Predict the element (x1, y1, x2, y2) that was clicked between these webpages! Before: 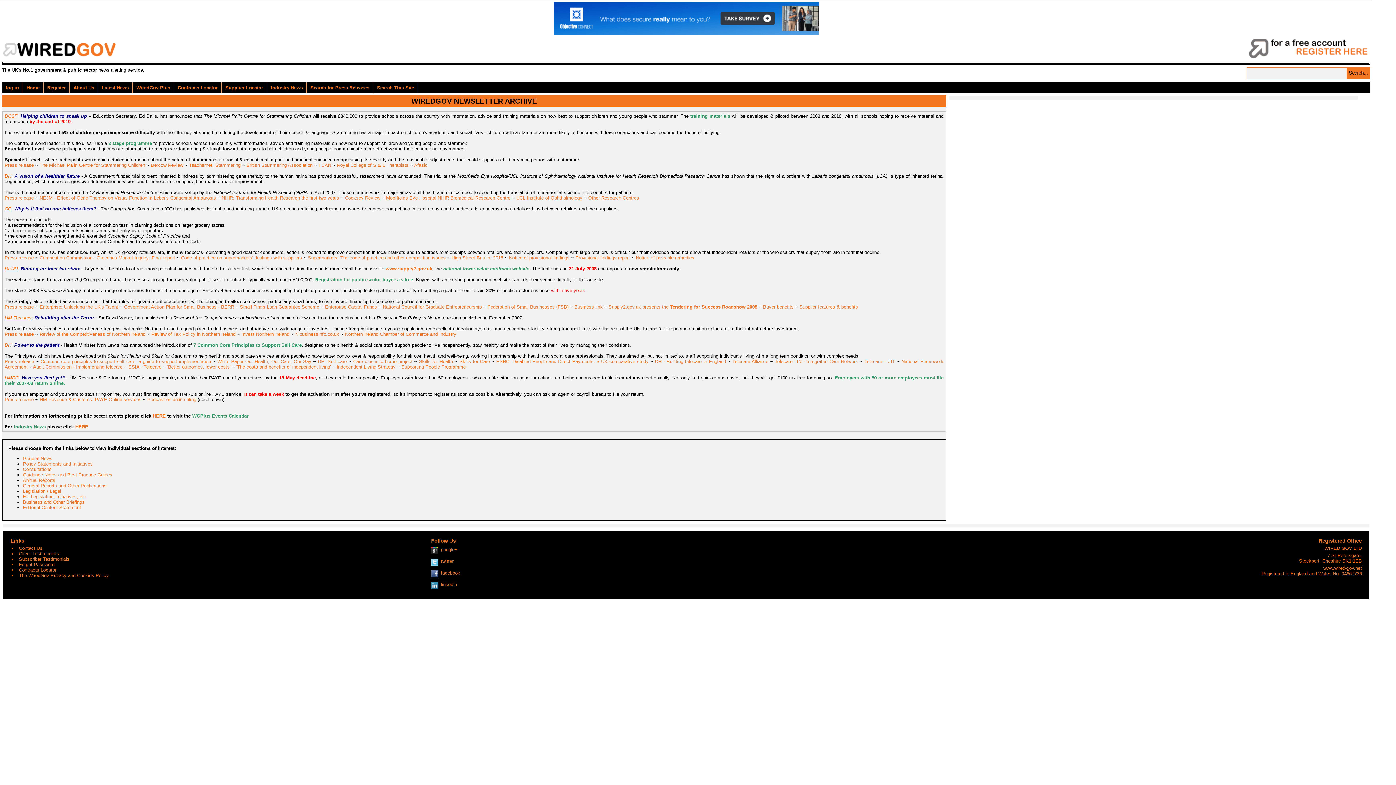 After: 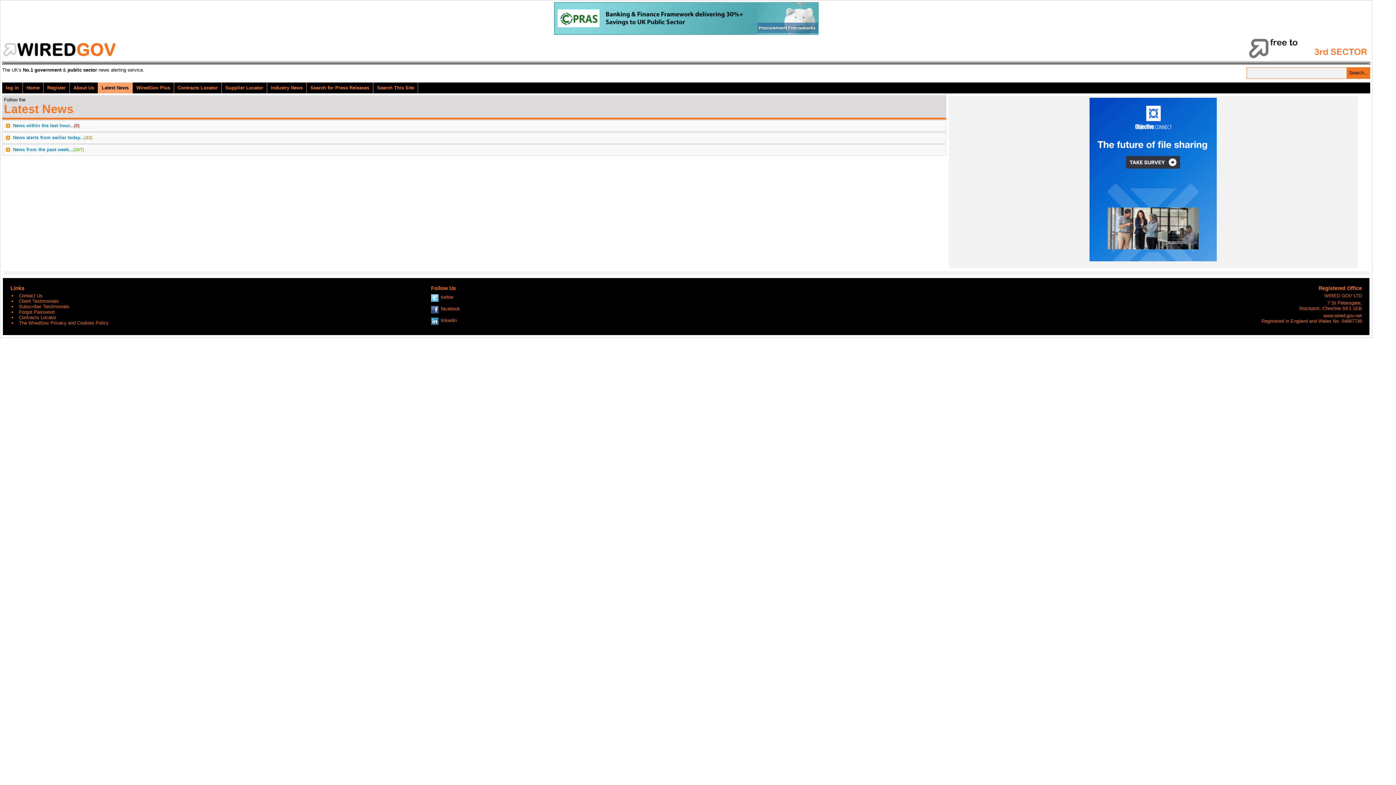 Action: bbox: (101, 82, 132, 93) label: Latest News